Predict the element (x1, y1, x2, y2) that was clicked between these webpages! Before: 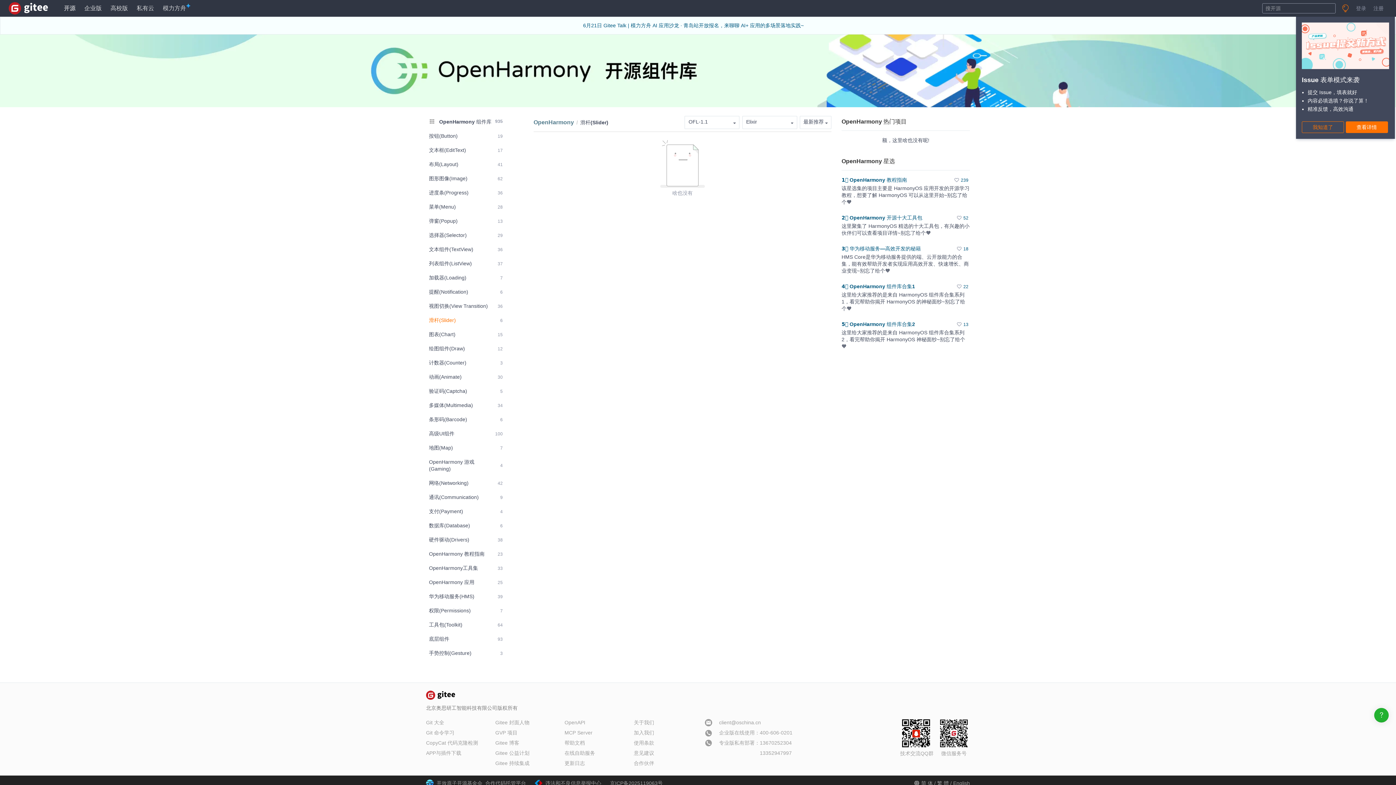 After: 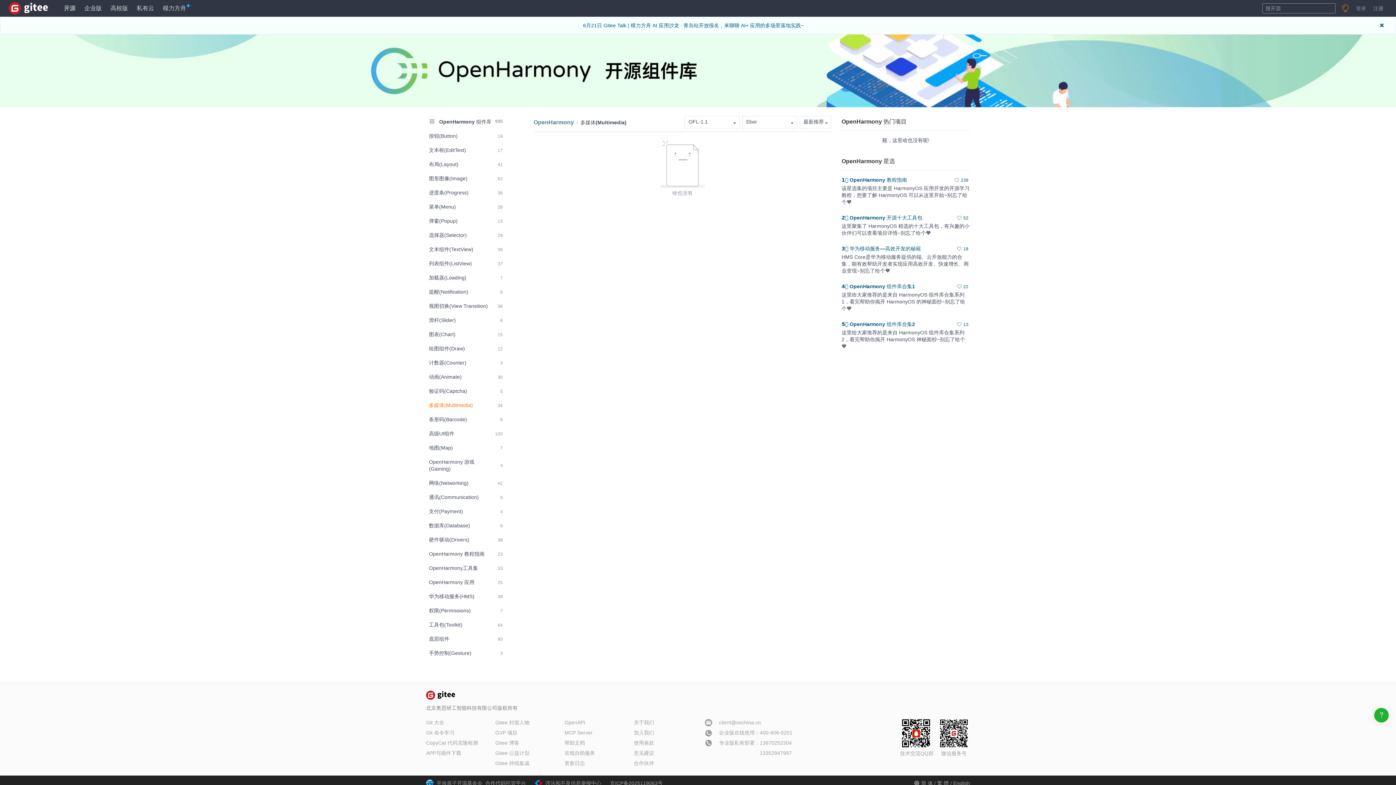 Action: label: 多媒体(Multimedia)
34 bbox: (426, 399, 505, 412)